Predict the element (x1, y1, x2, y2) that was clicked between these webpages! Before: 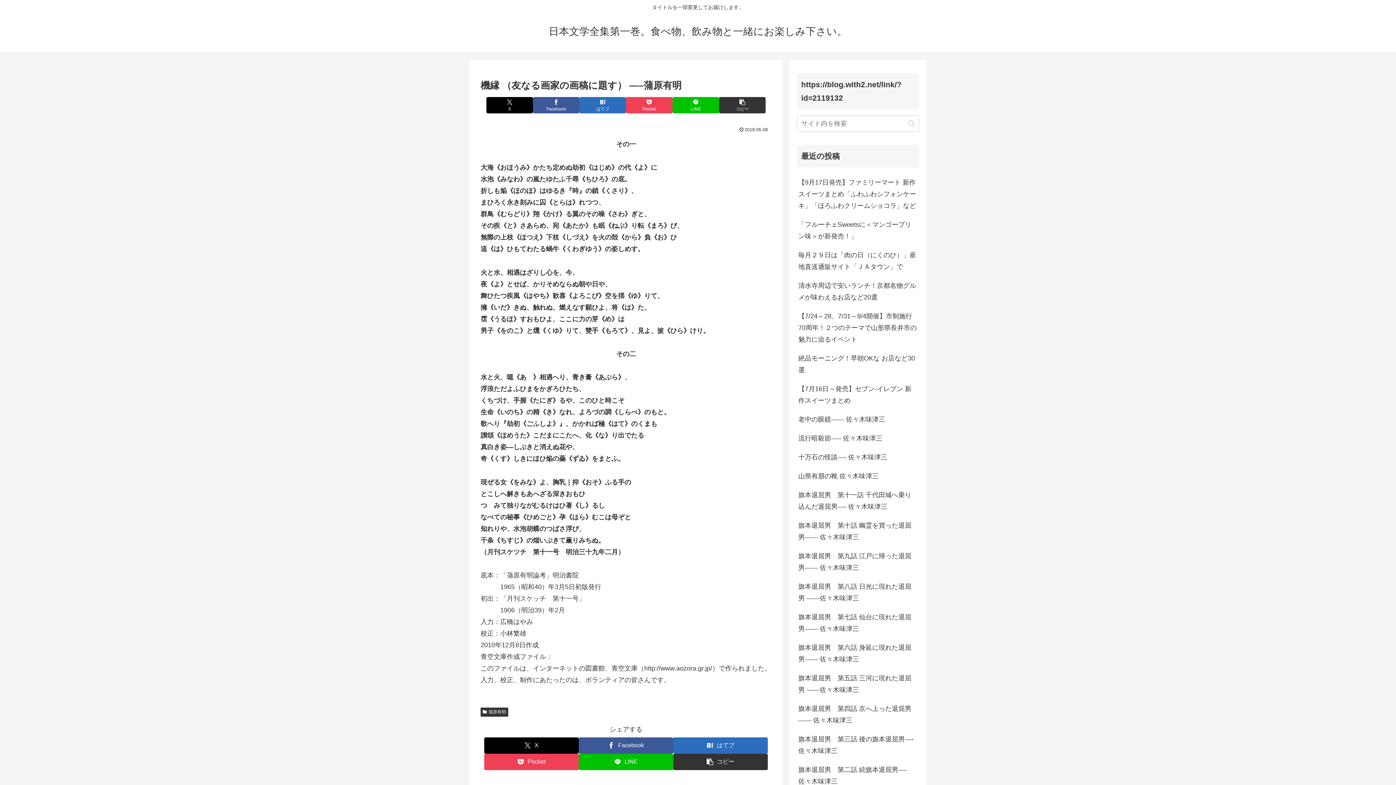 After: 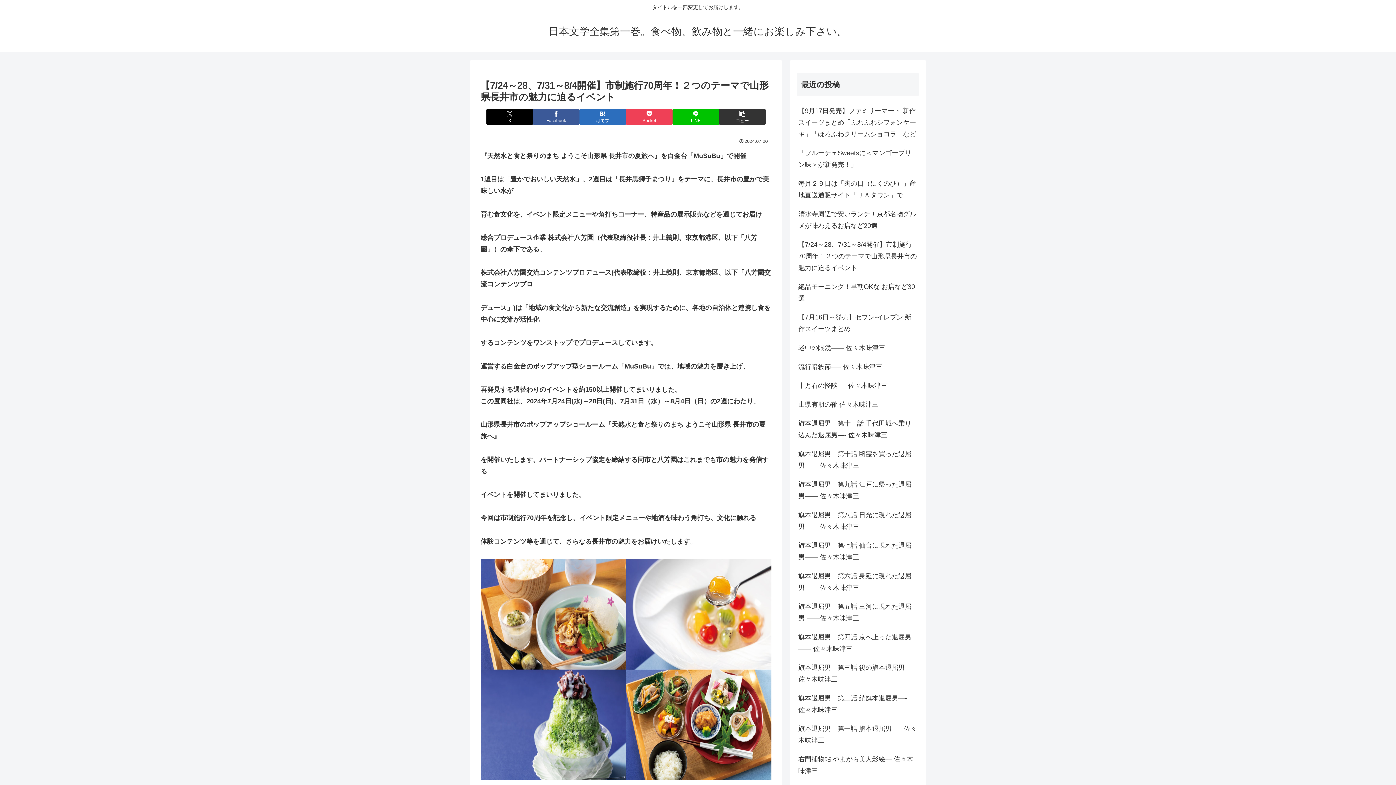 Action: bbox: (797, 306, 919, 349) label: 【7/24～28、7/31～8/4開催】市制施行70周年！２つのテーマで山形県長井市の魅力に迫るイベント